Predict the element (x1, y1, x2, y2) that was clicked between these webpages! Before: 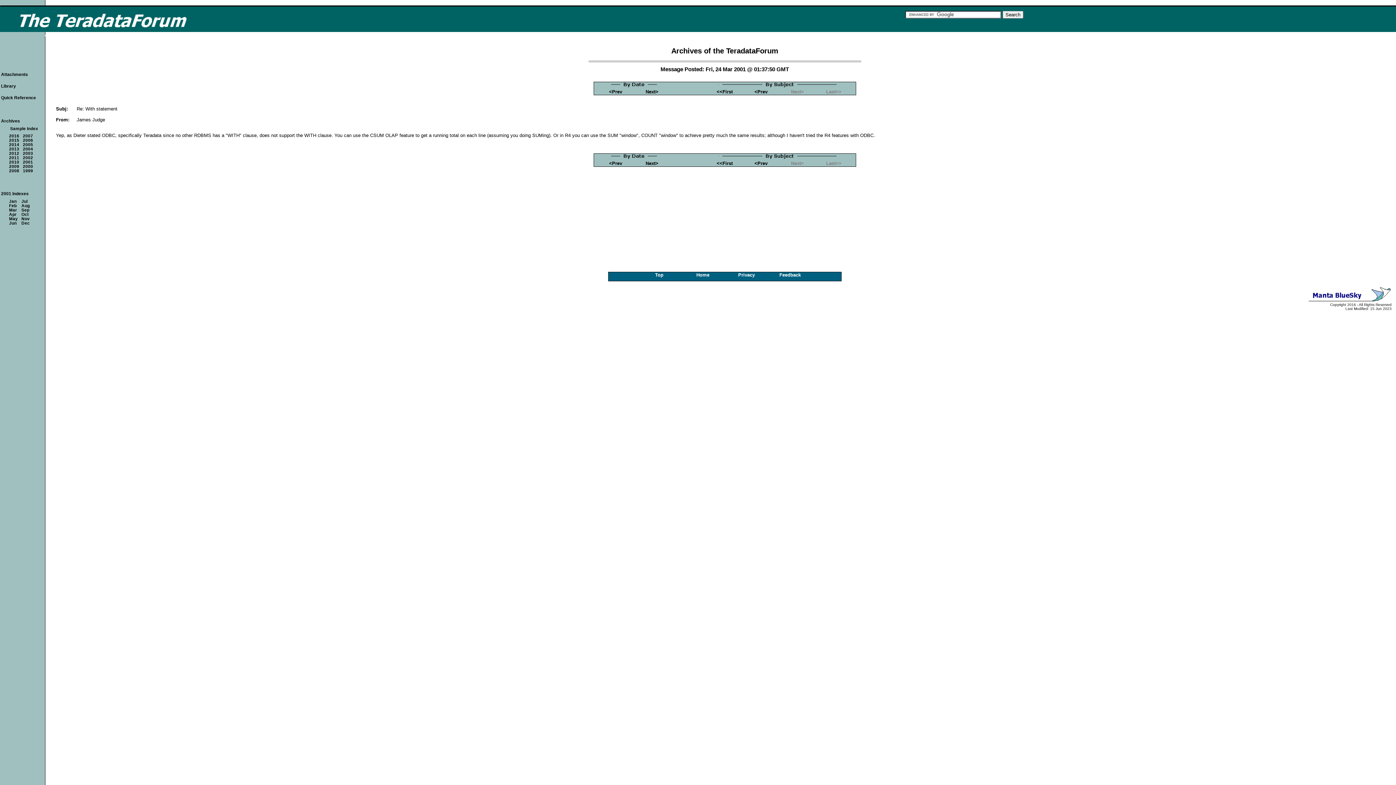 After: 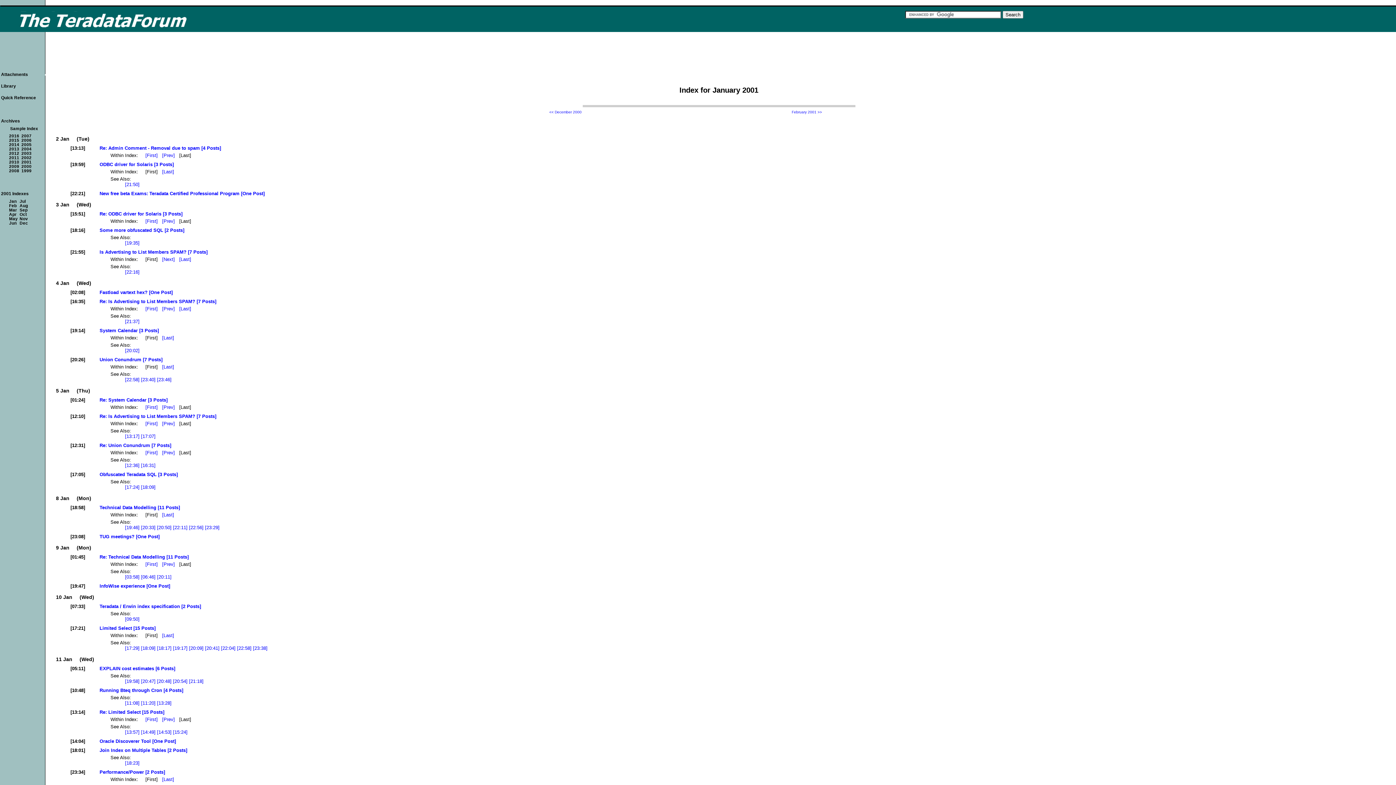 Action: bbox: (9, 199, 16, 203) label: Jan